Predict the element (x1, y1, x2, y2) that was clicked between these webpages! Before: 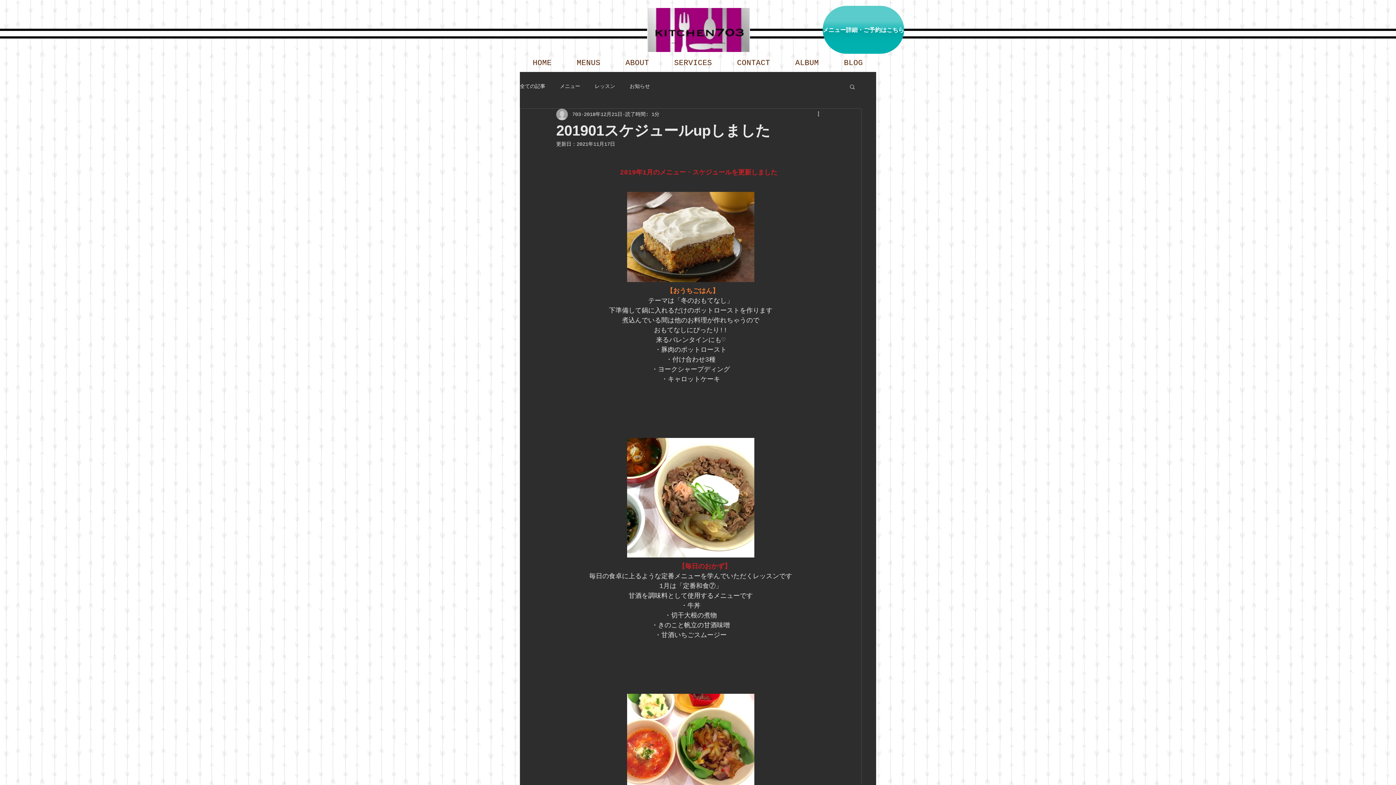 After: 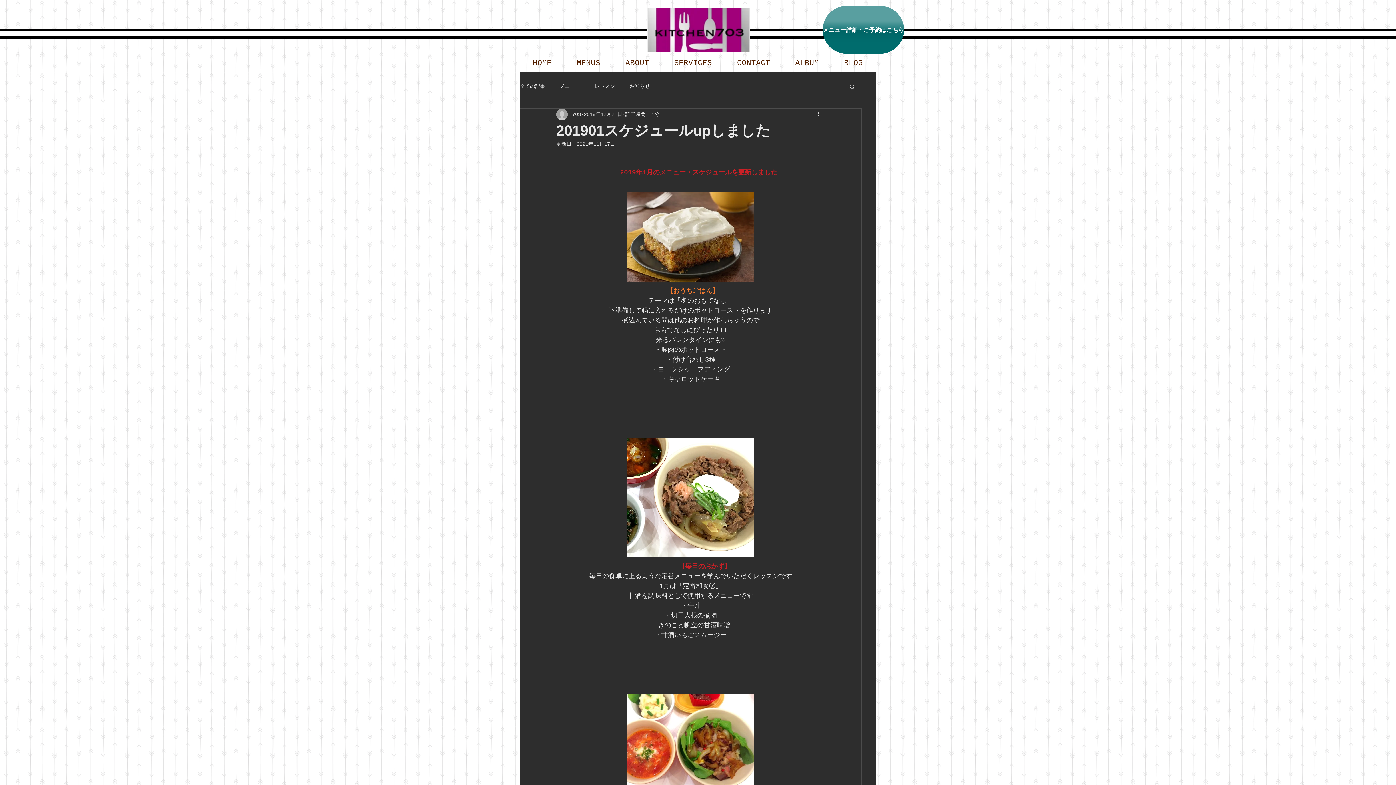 Action: label: メニュー詳細・ご予約はこちら bbox: (822, 5, 904, 53)